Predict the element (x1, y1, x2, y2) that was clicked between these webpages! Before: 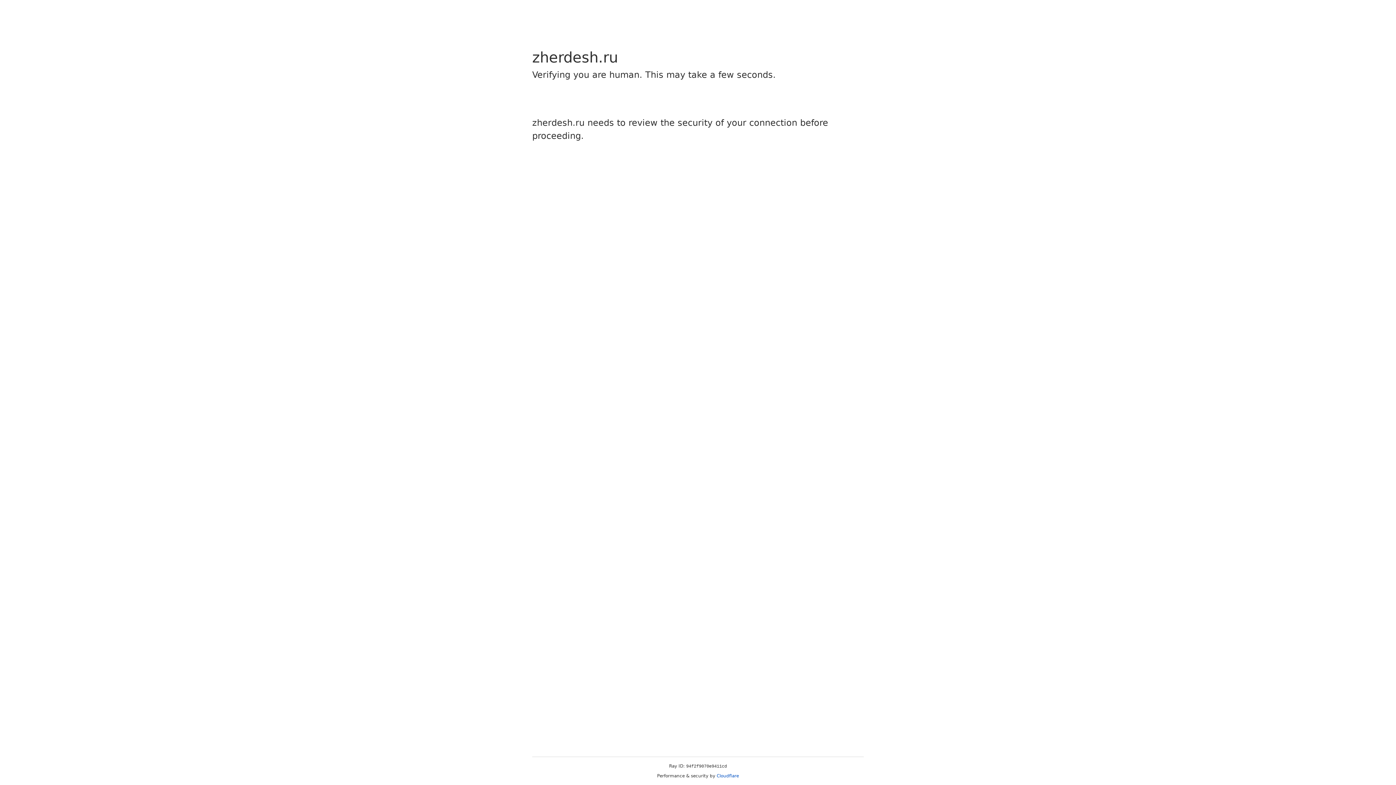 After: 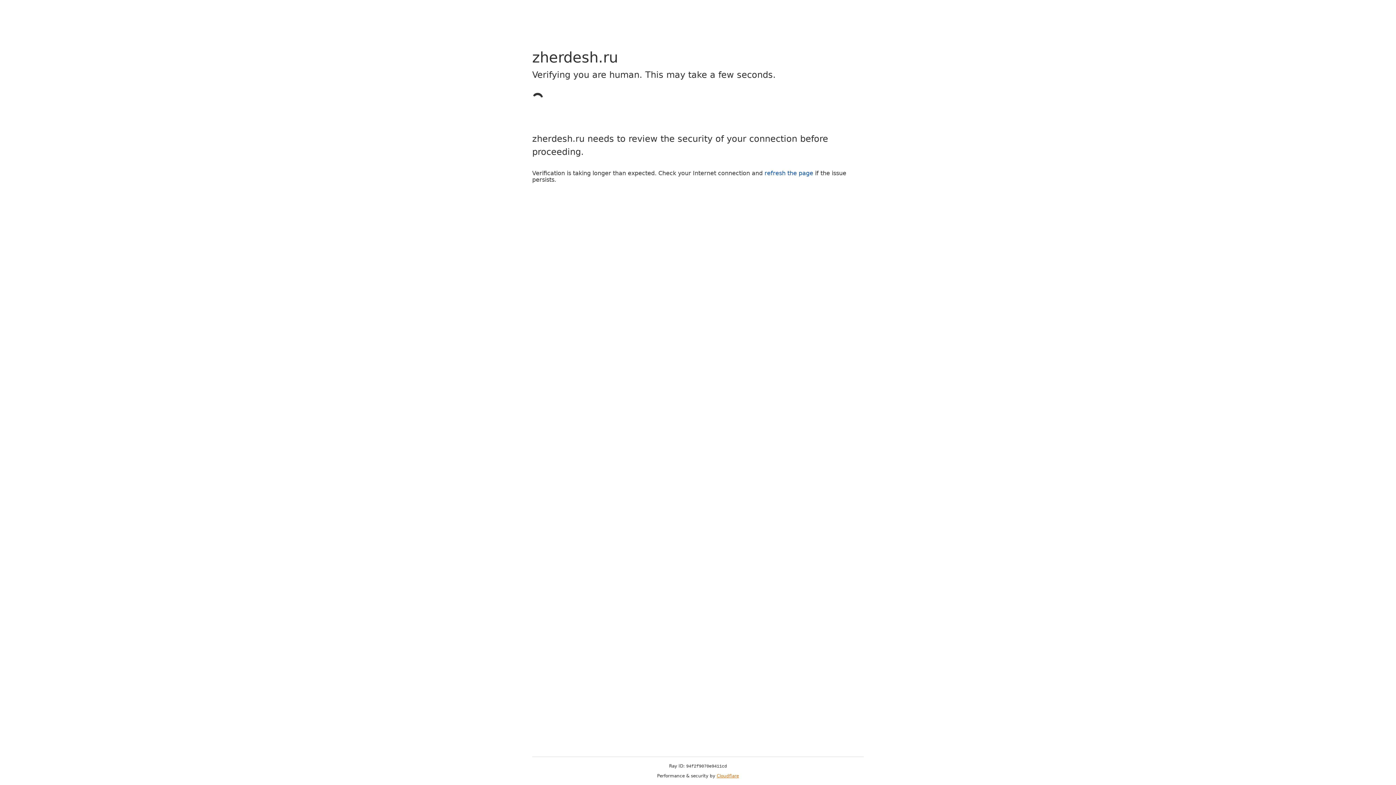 Action: label: Cloudflare bbox: (716, 773, 739, 778)